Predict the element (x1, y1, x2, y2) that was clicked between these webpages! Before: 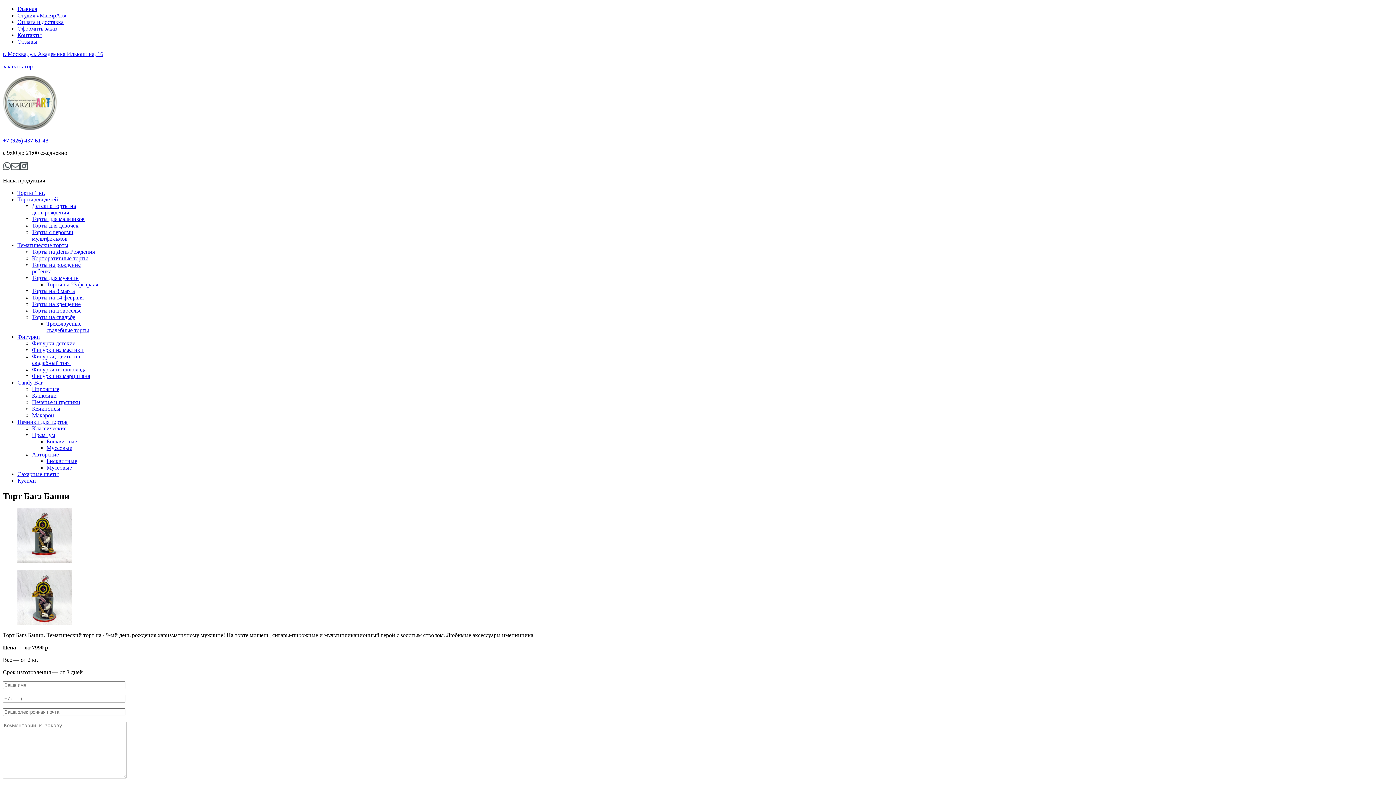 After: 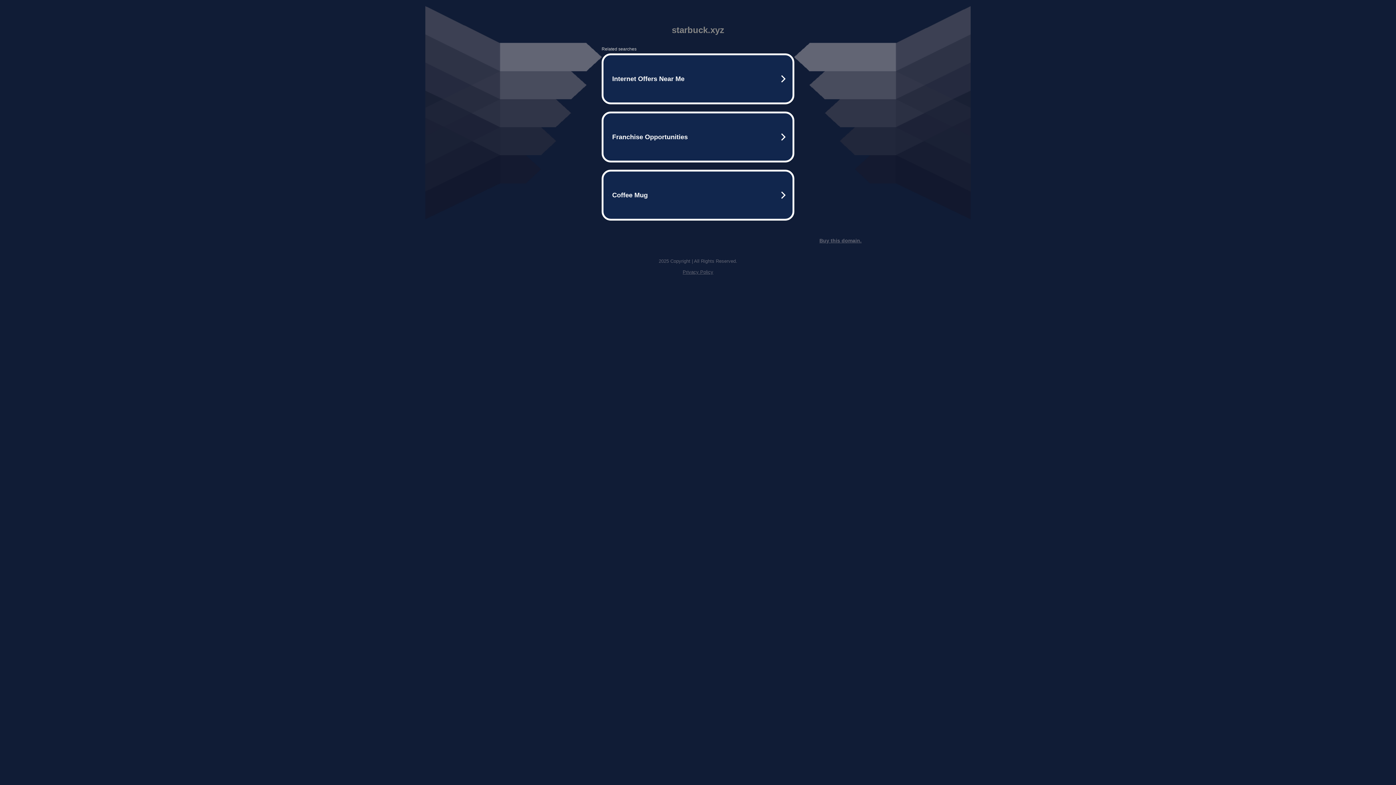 Action: bbox: (17, 477, 36, 484) label: Куличи